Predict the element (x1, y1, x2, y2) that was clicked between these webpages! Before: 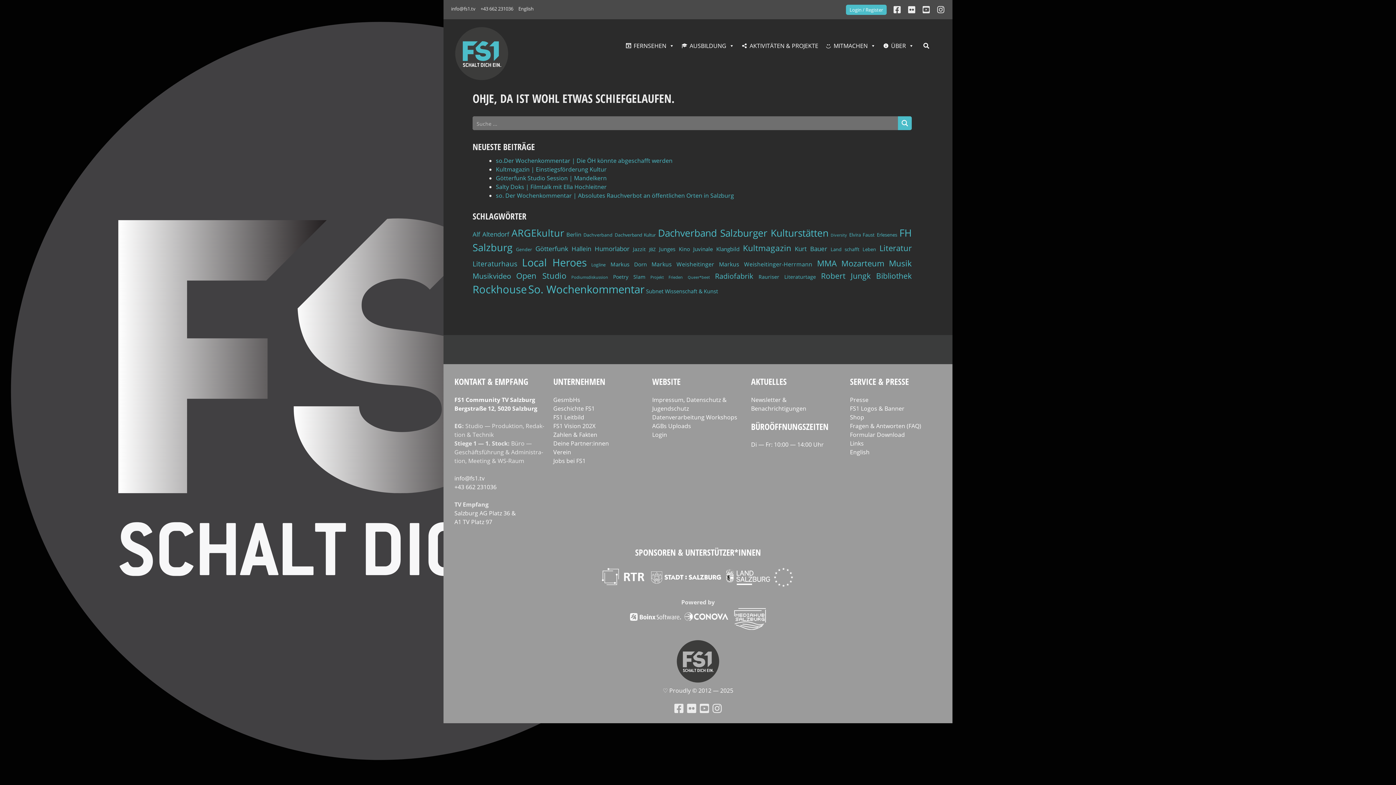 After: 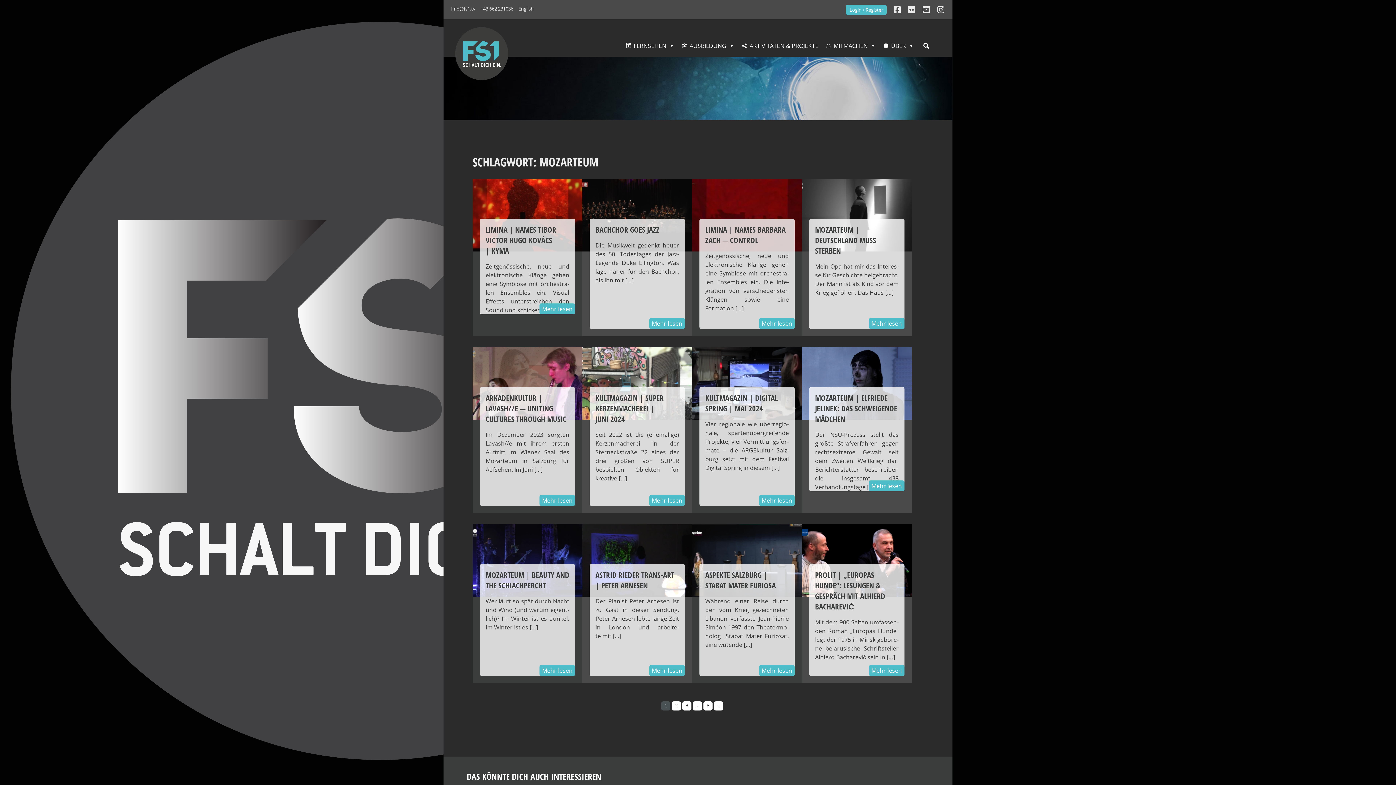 Action: label: Mozarteum (97 Einträge) bbox: (841, 257, 884, 269)